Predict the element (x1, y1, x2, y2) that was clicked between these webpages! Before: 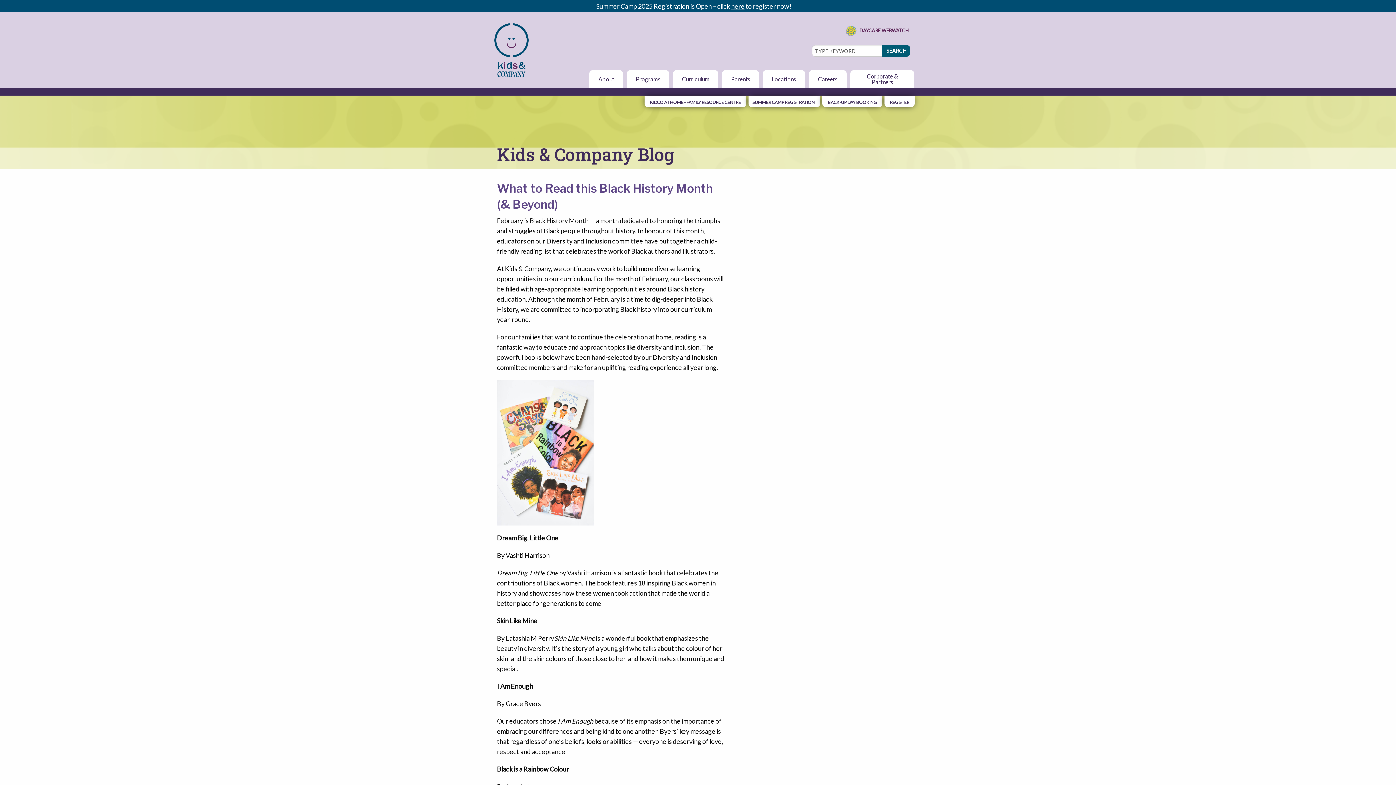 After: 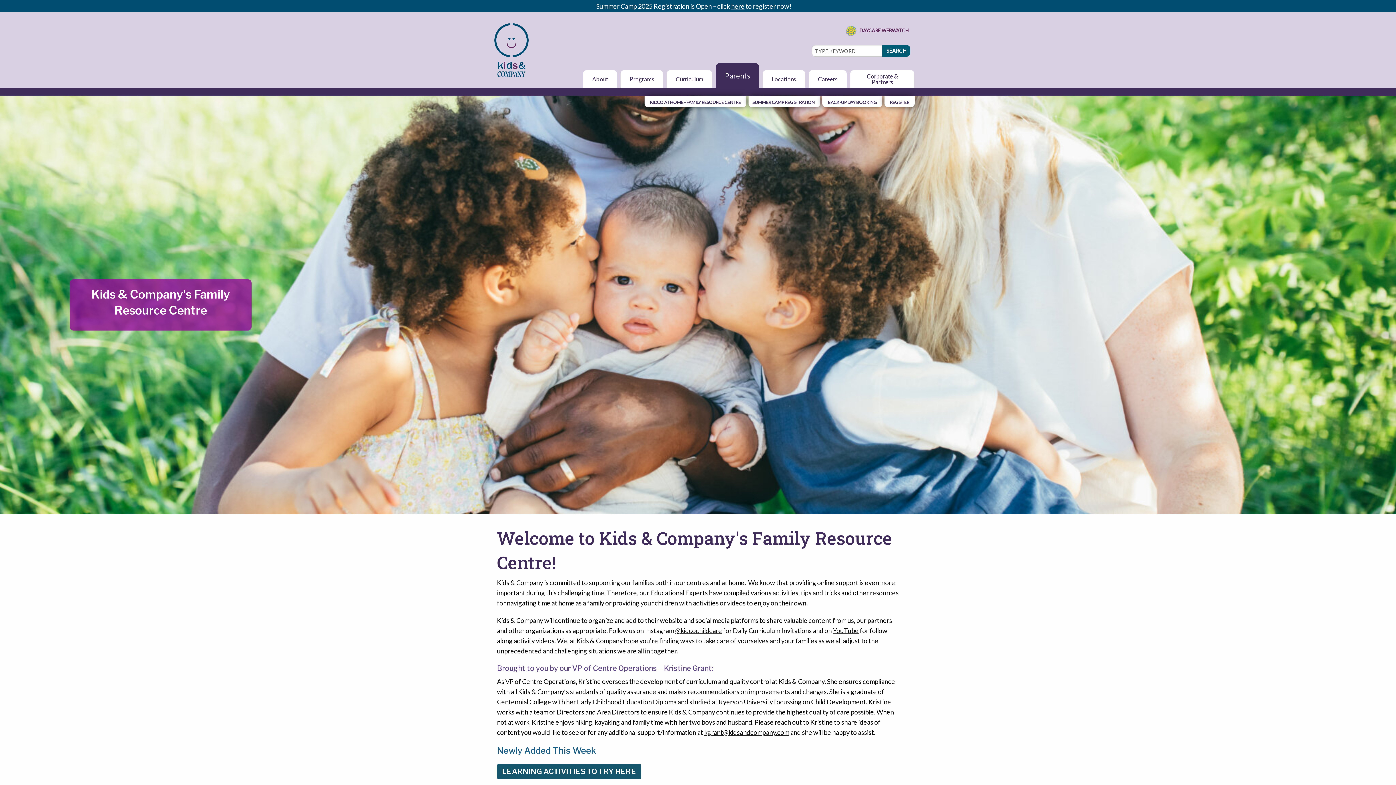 Action: label: KIDCO AT HOME - FAMILY RESOURCE CENTRE bbox: (644, 96, 746, 107)